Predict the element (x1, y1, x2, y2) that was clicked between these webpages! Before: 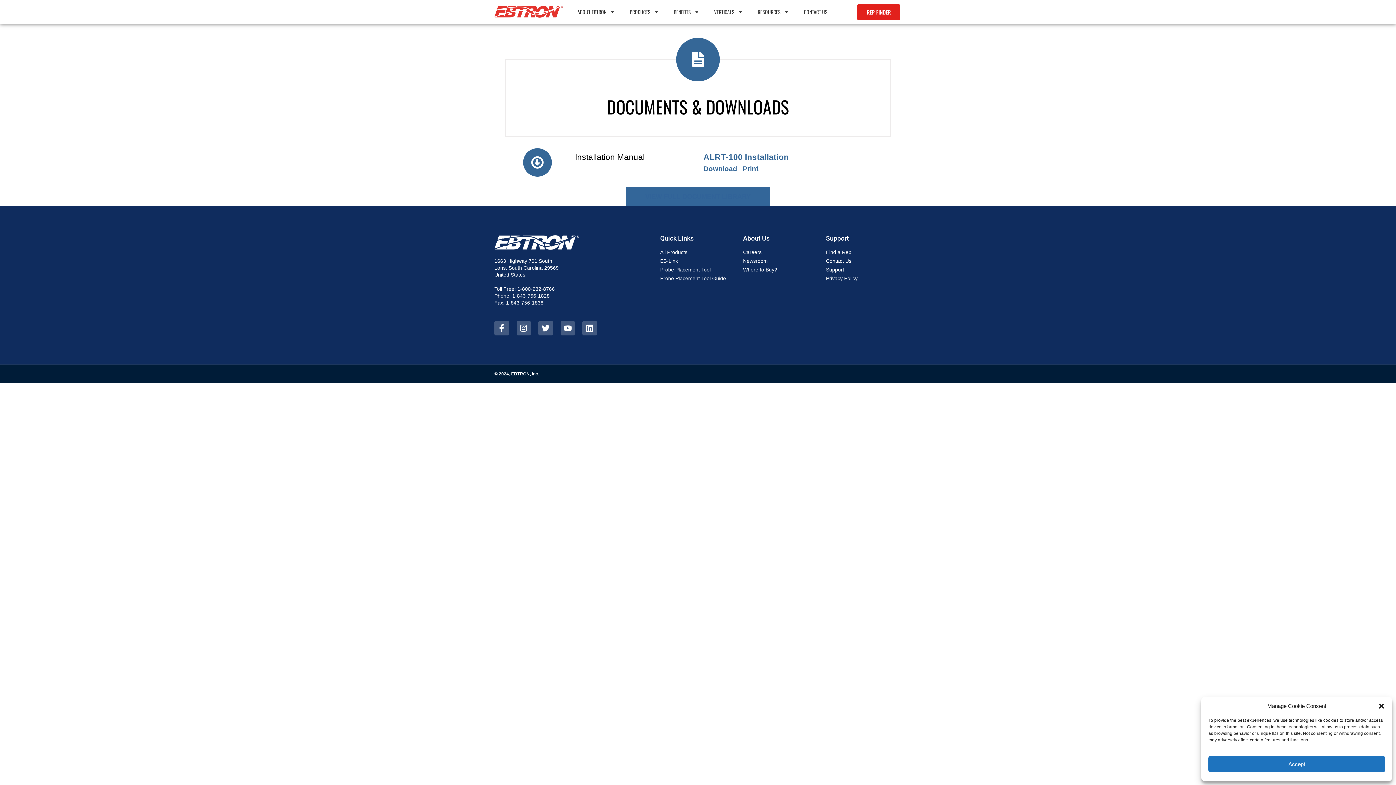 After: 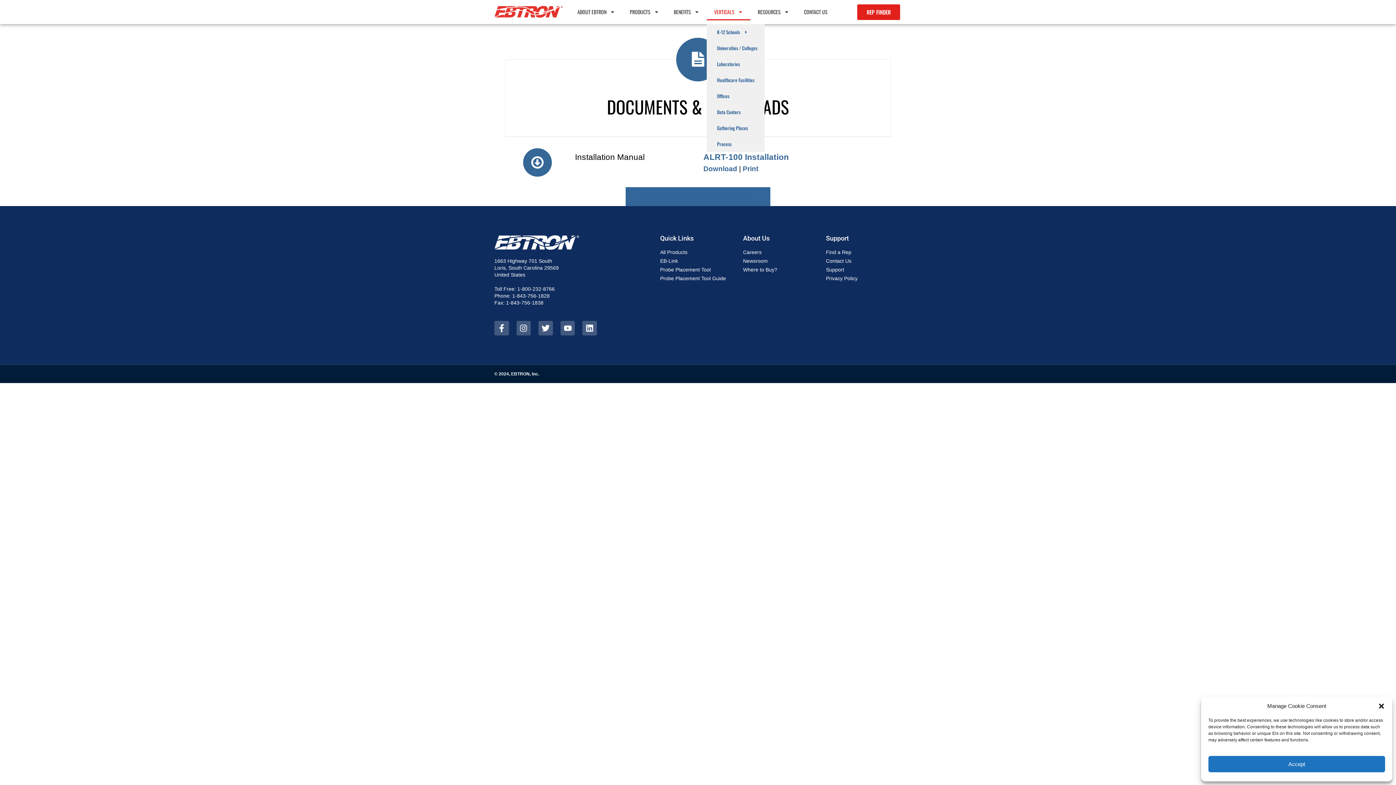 Action: bbox: (707, 3, 750, 20) label: VERTICALS